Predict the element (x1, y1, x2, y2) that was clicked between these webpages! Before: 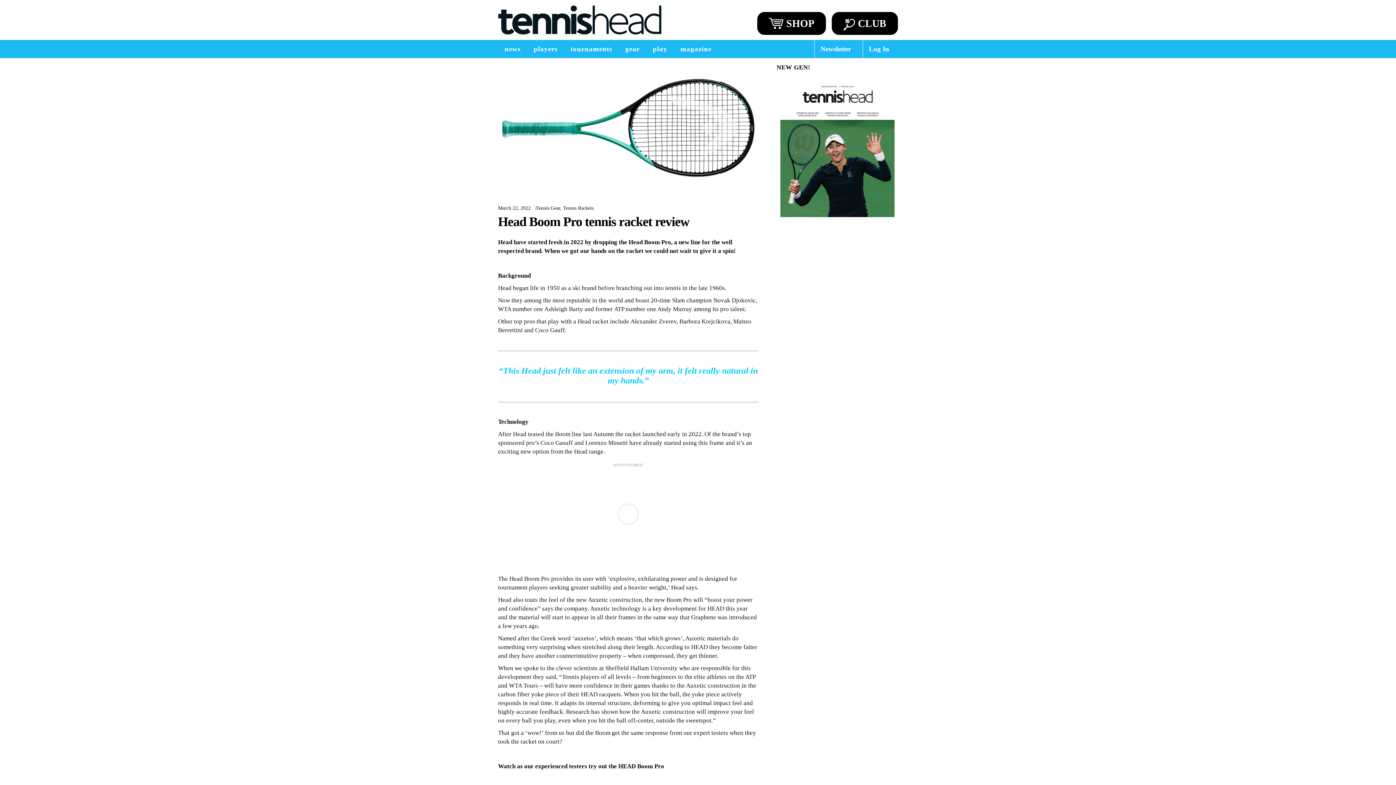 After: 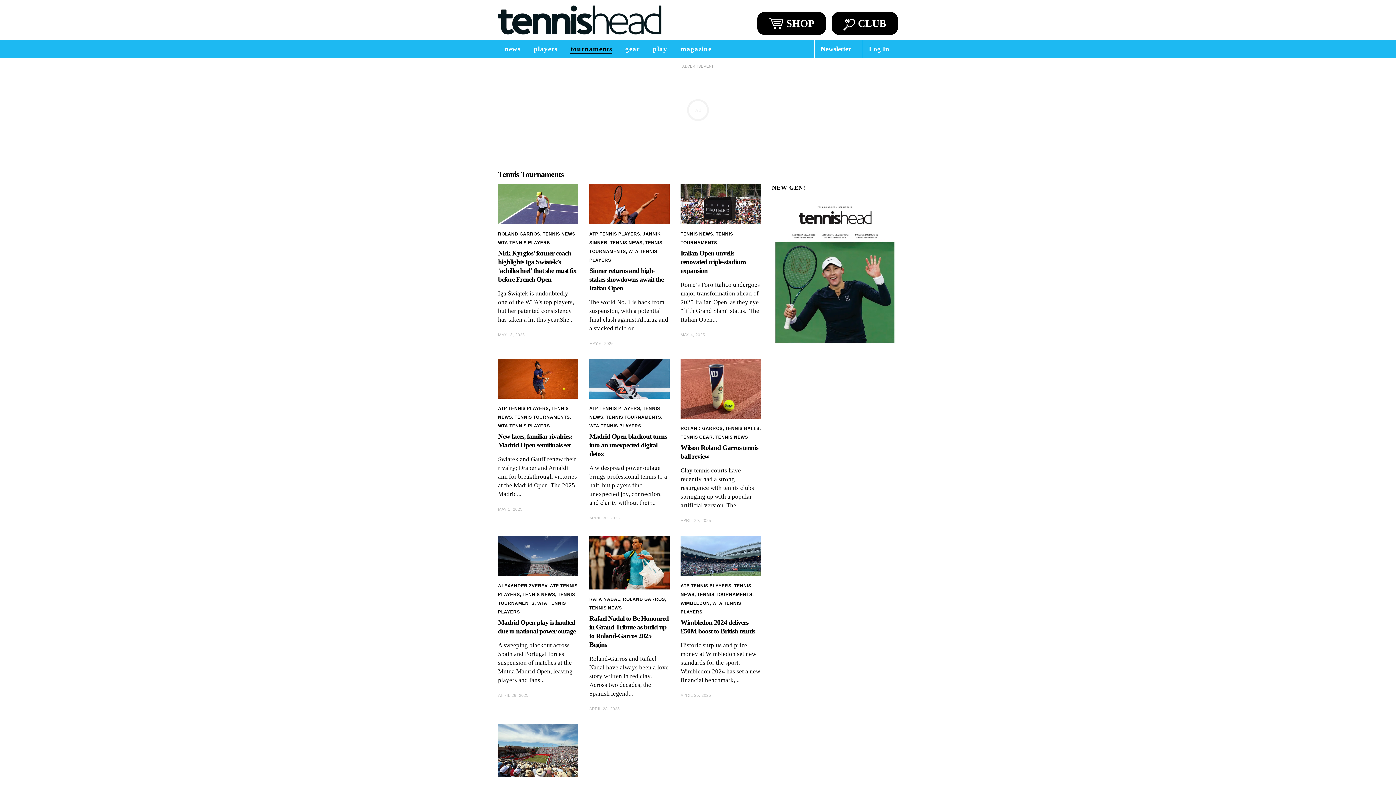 Action: bbox: (564, 40, 618, 58) label: tournaments